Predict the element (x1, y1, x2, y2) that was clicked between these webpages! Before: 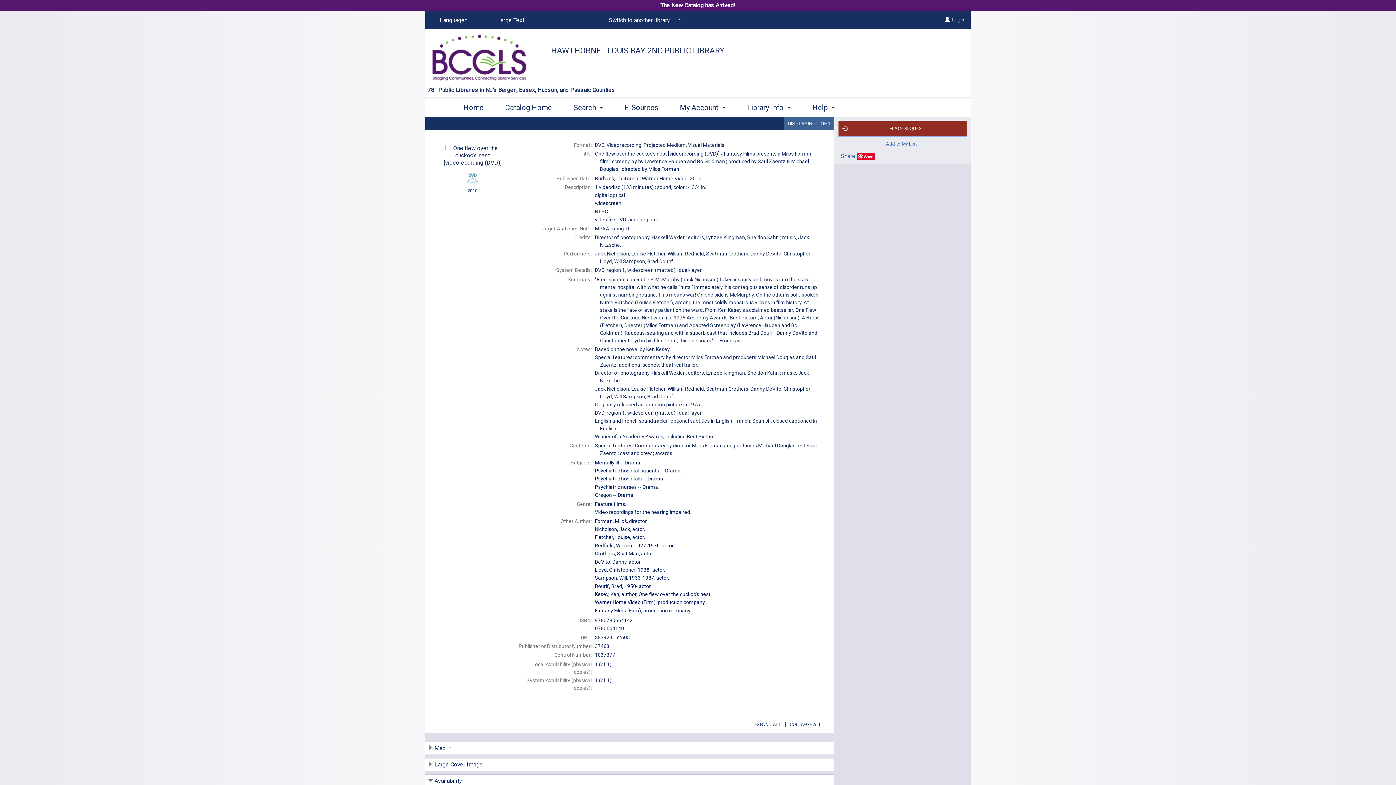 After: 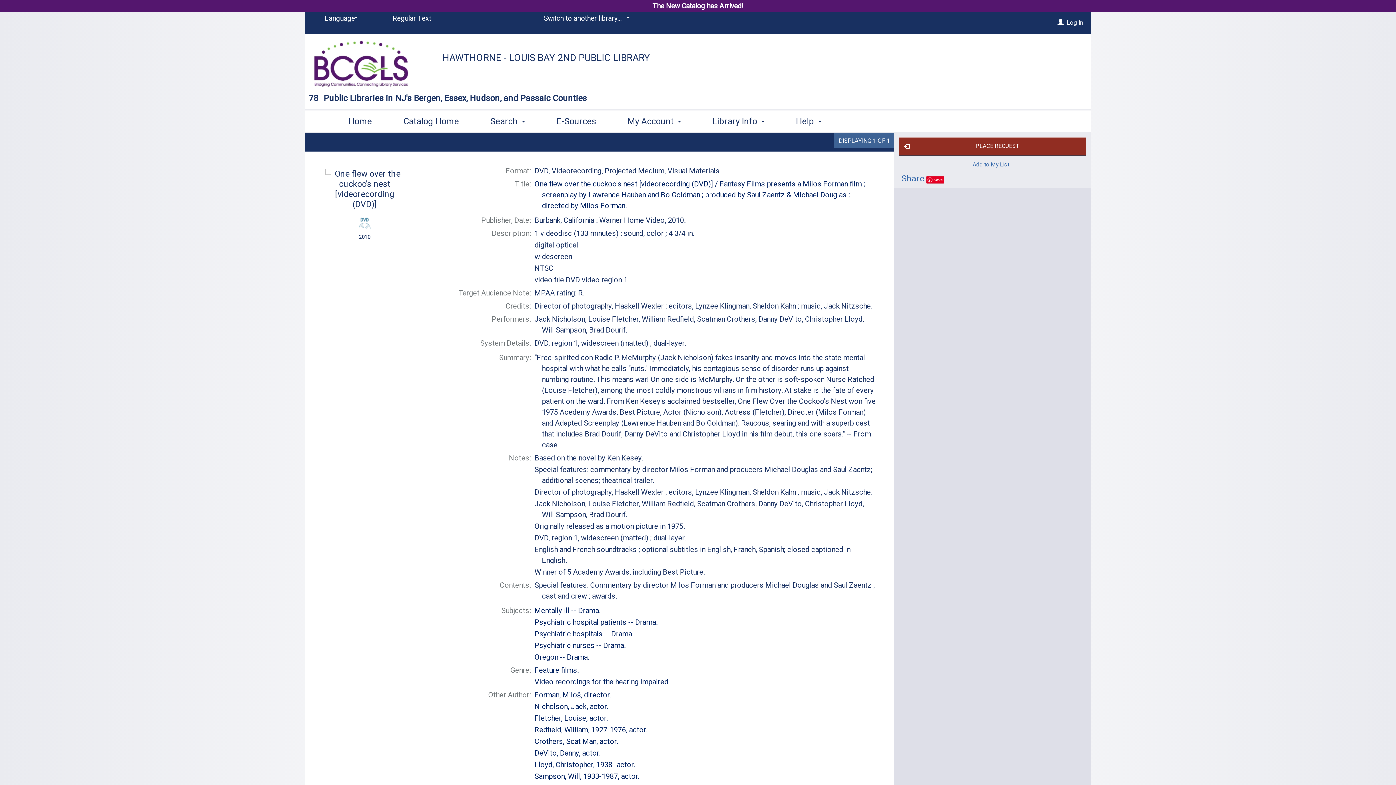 Action: label: Large Text bbox: (493, 13, 528, 27)